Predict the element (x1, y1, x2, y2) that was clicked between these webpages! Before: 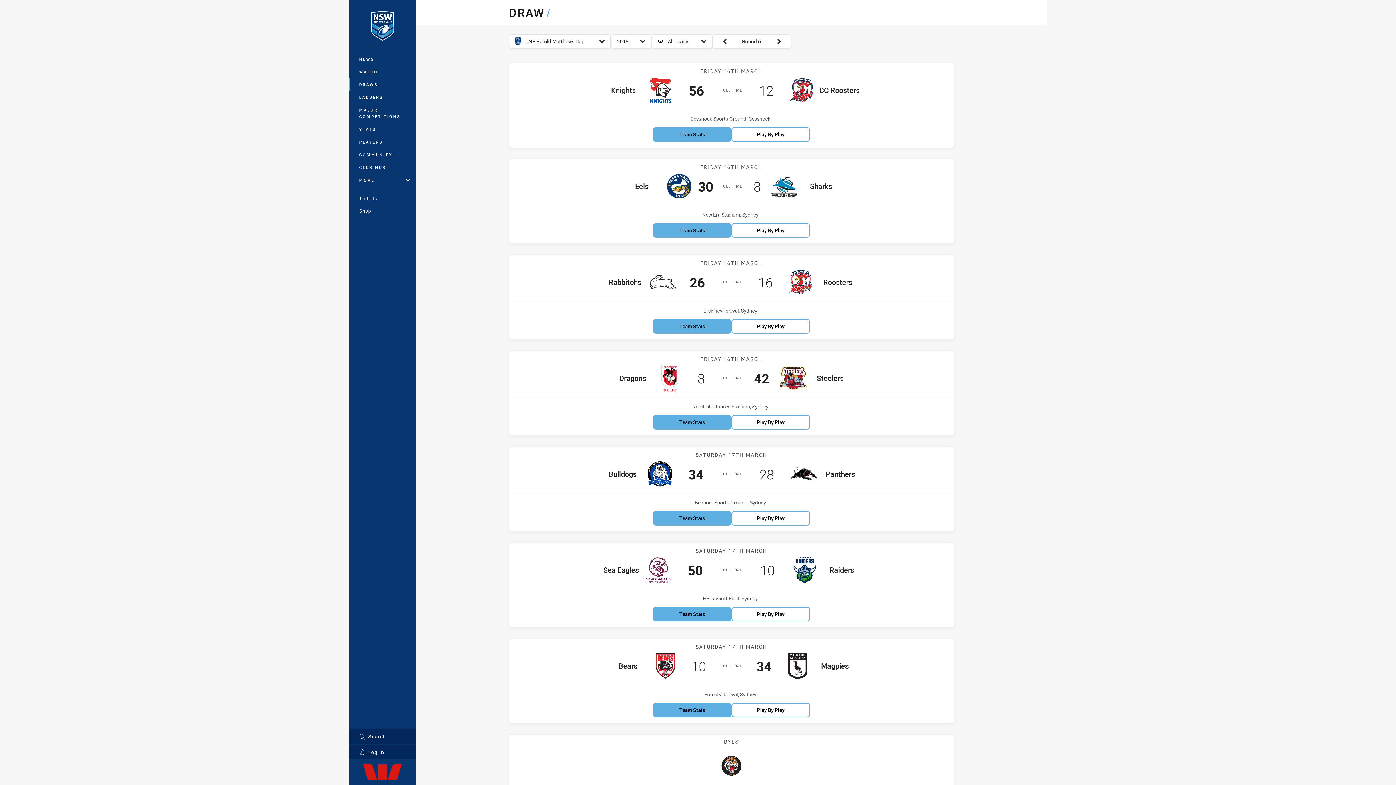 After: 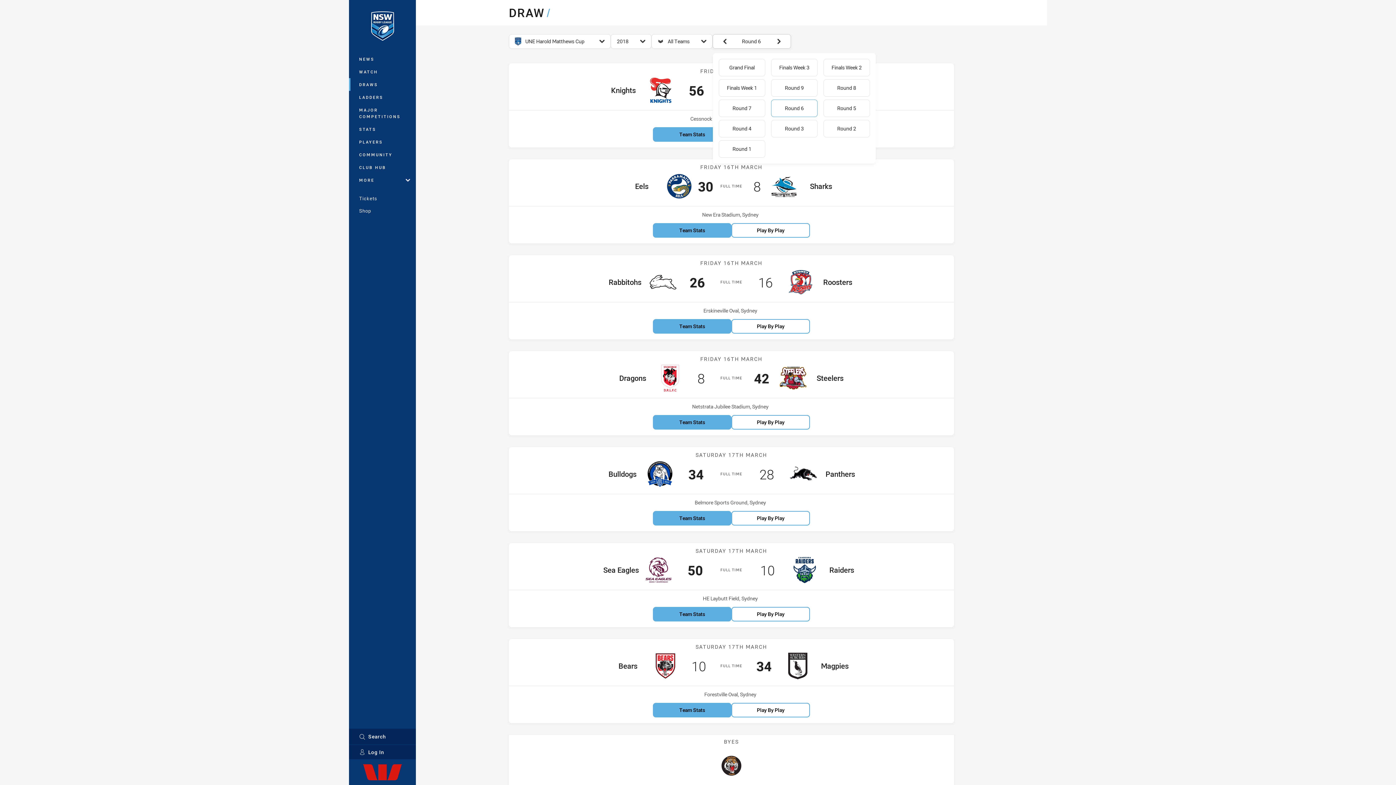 Action: bbox: (729, 34, 774, 48) label: Round 6